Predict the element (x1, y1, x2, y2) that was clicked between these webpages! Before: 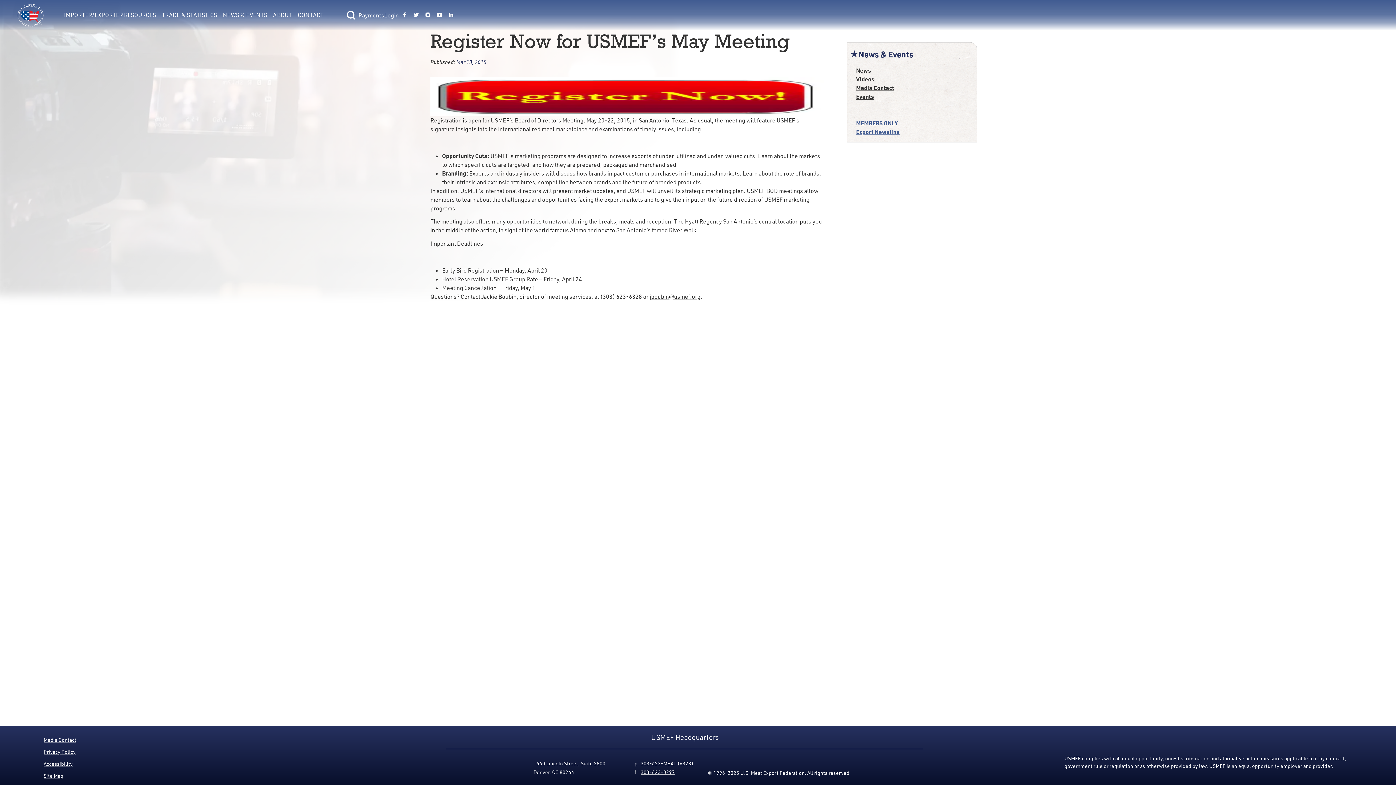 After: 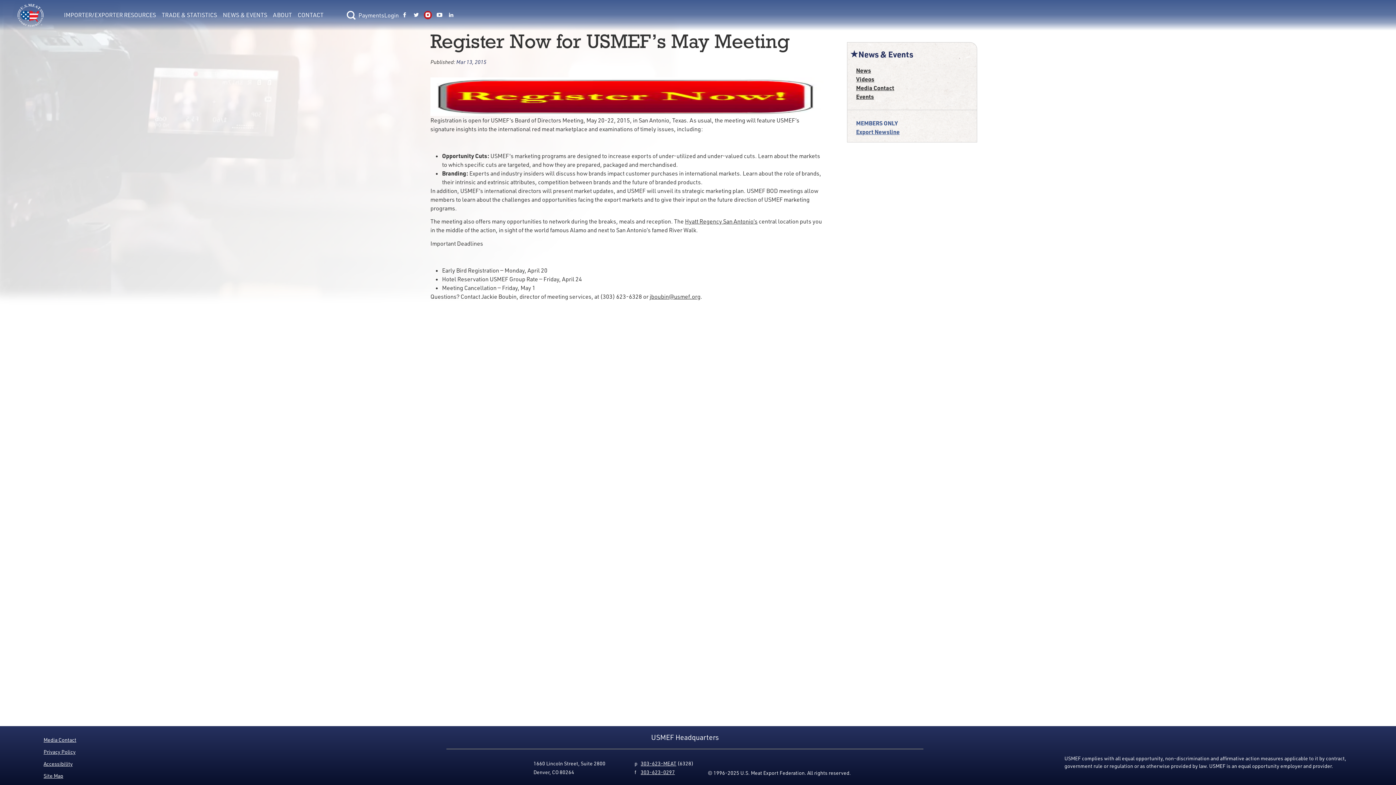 Action: label: Link to USMEF instagram page. bbox: (425, 12, 430, 18)